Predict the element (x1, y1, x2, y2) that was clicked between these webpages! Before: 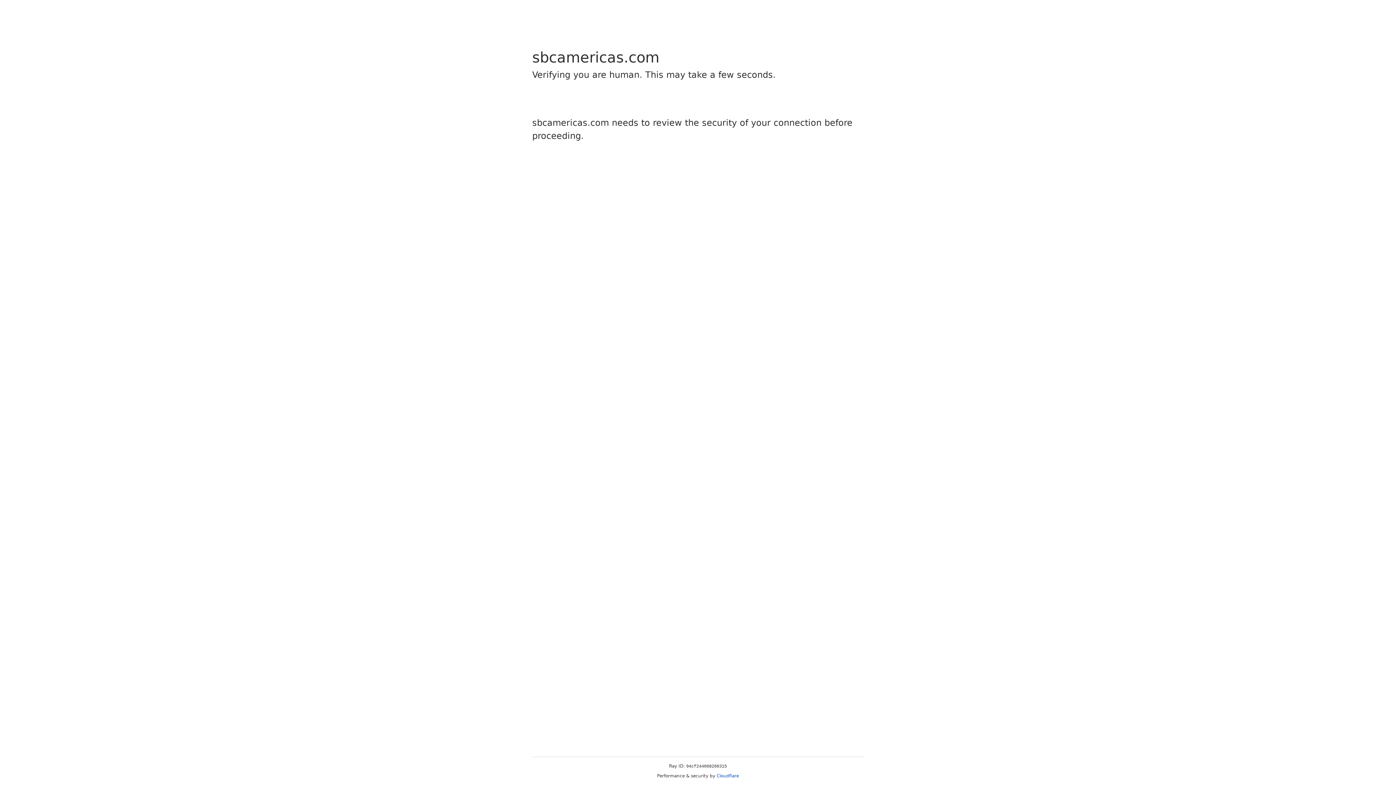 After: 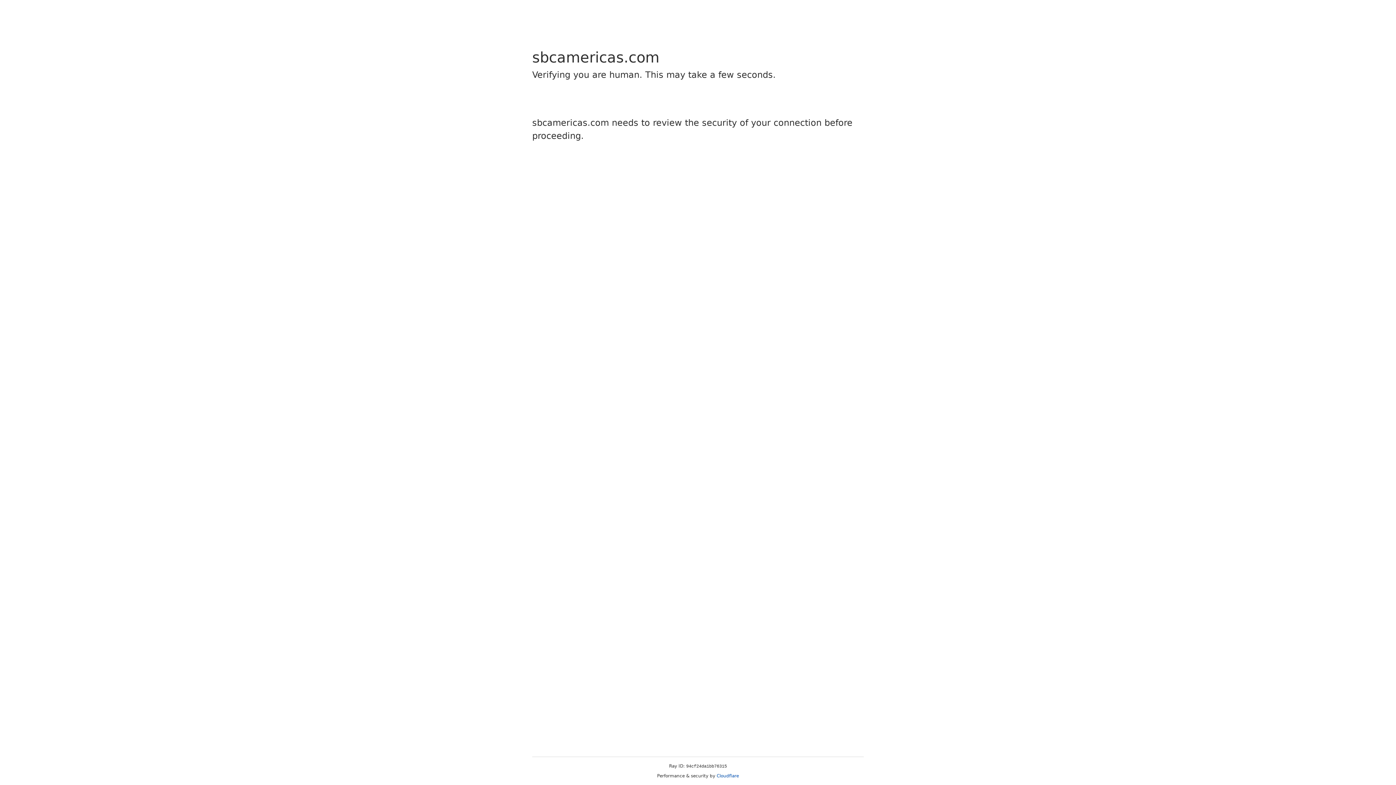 Action: label: Cloudflare bbox: (716, 773, 739, 778)